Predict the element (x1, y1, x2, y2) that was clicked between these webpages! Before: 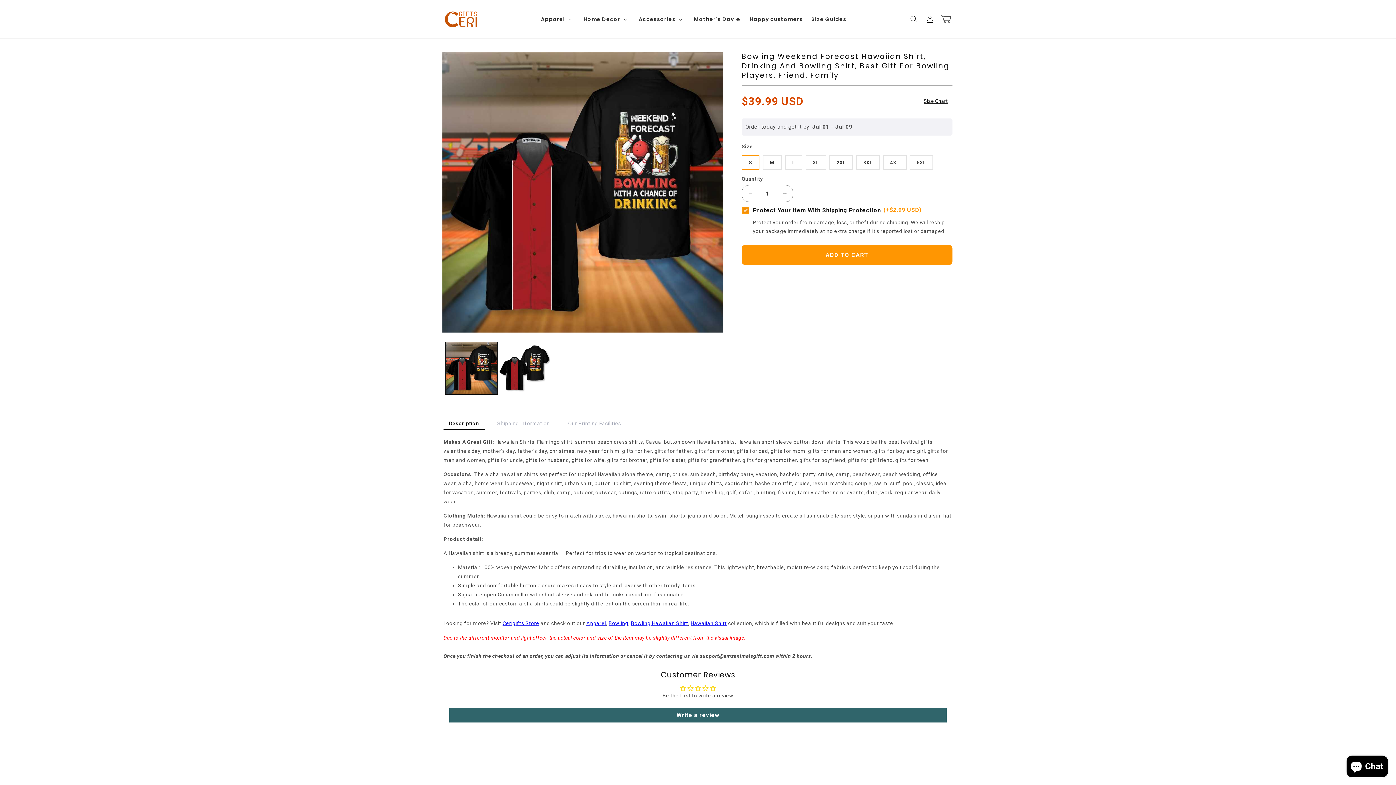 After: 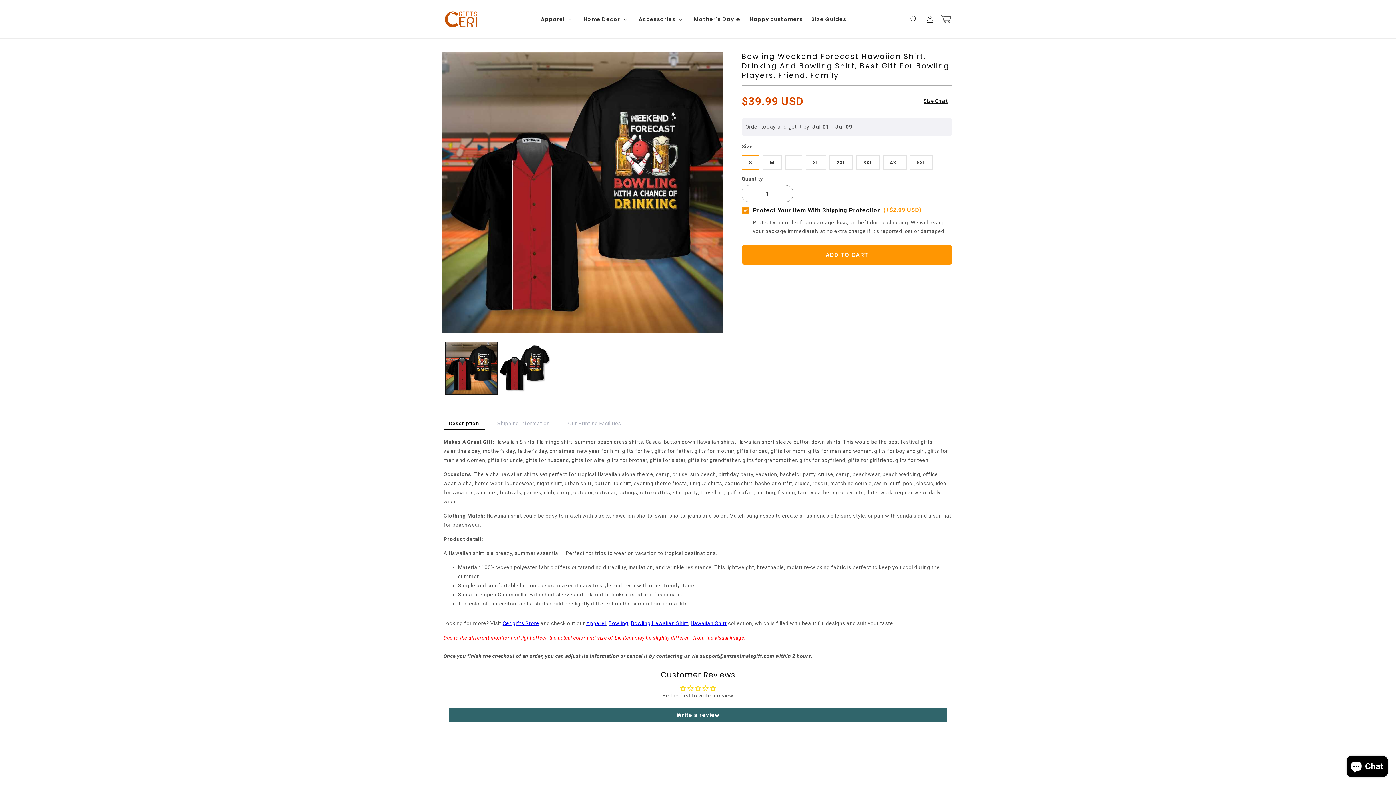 Action: label: Decrease quantity for Bowling Weekend Forecast Hawaiian Shirt, Drinking And Bowling Shirt, Best Gift For Bowling Players, Friend, Family bbox: (742, 185, 758, 202)